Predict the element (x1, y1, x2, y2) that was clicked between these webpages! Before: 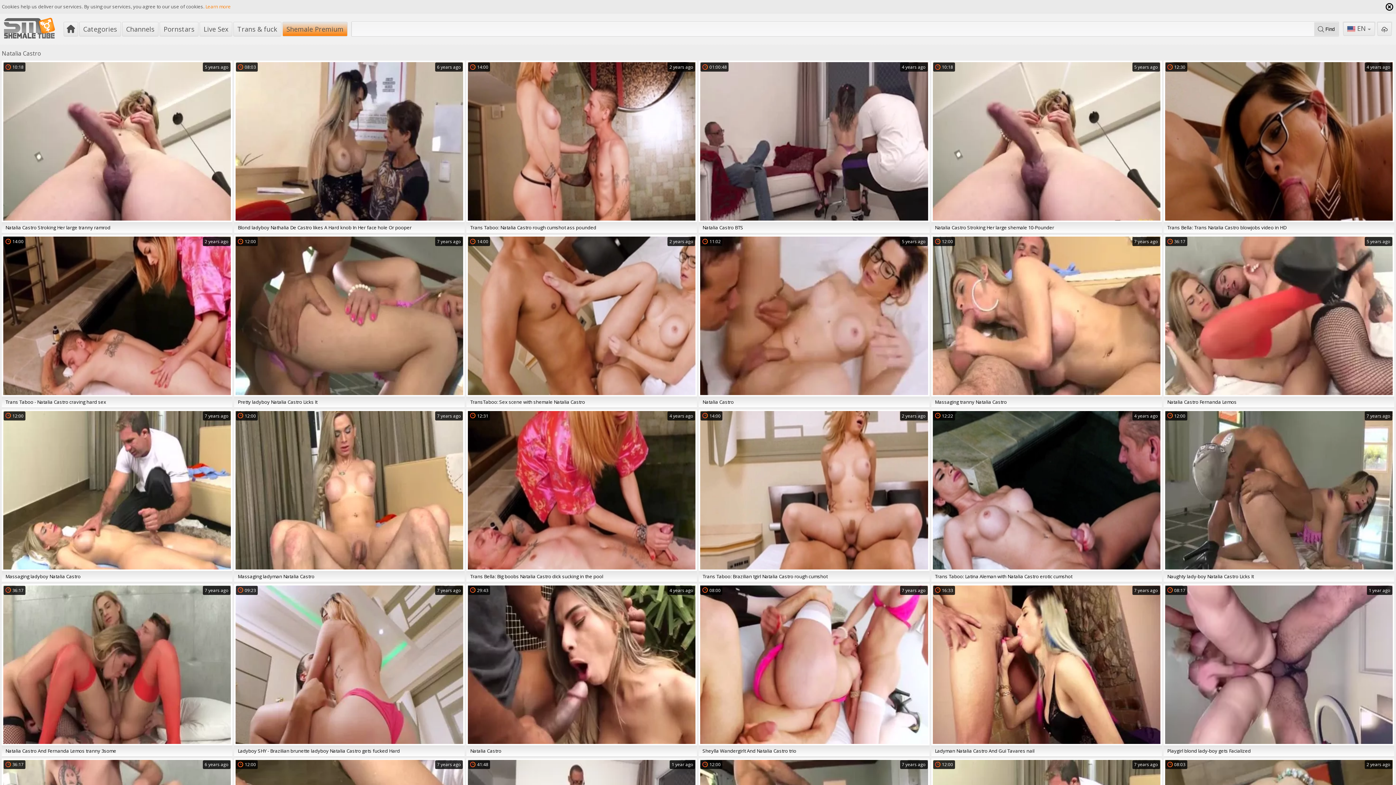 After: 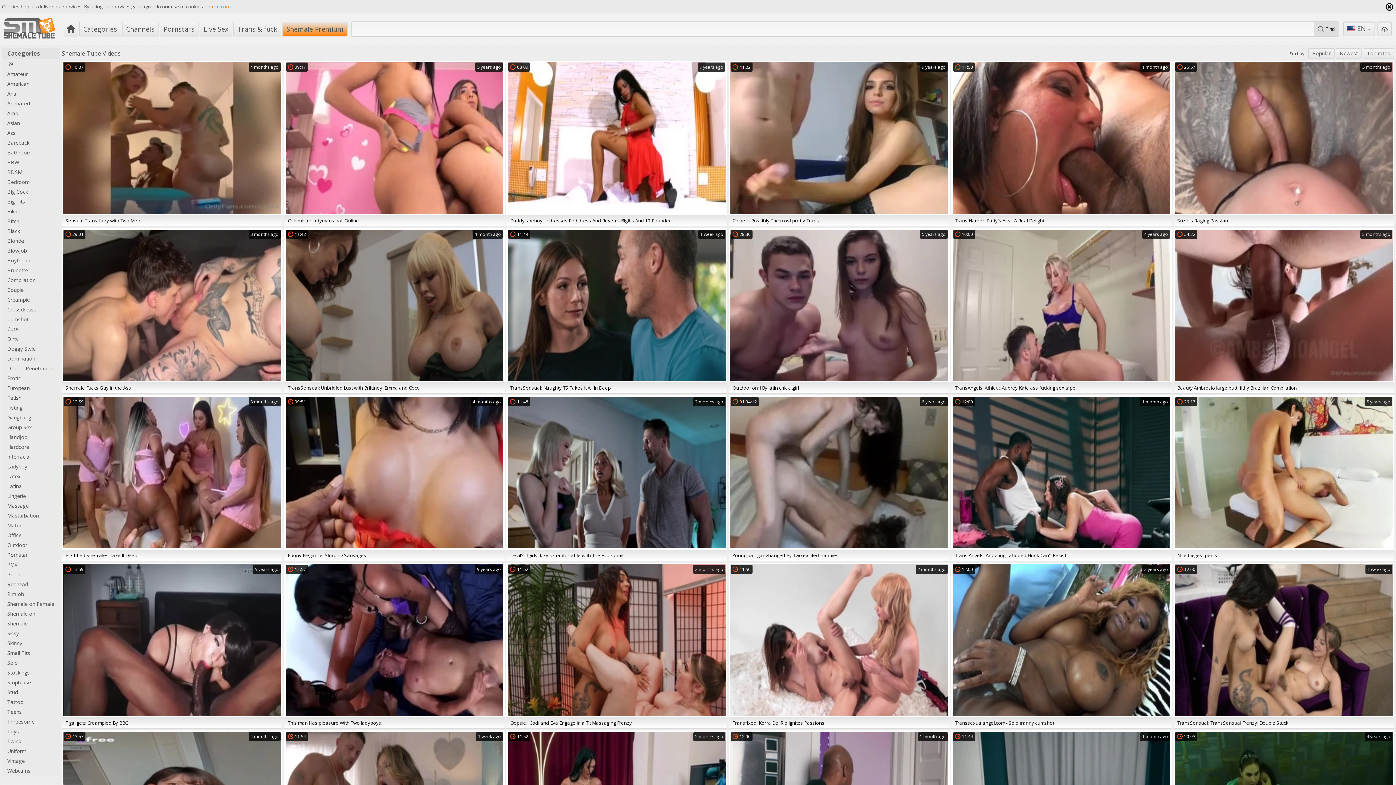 Action: bbox: (0, 13, 63, 44)